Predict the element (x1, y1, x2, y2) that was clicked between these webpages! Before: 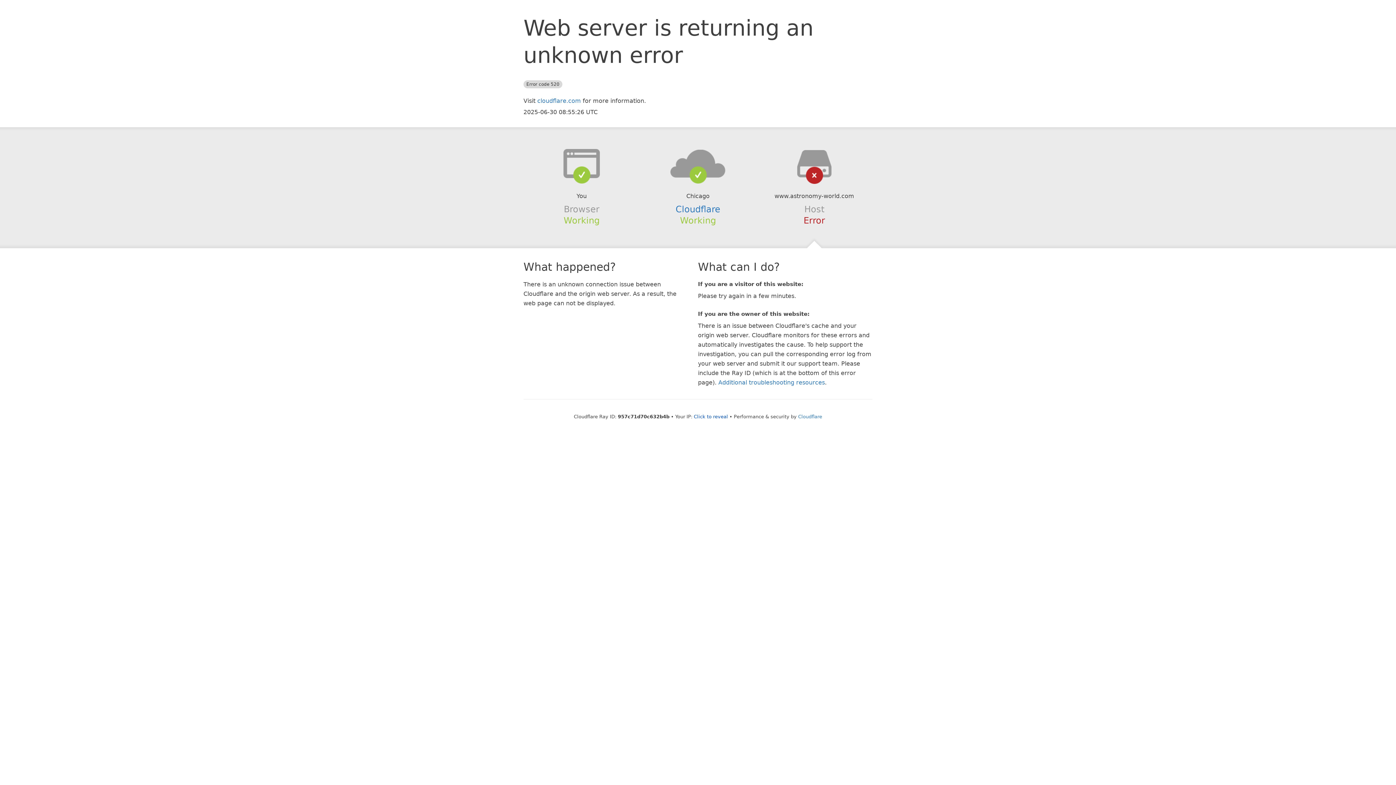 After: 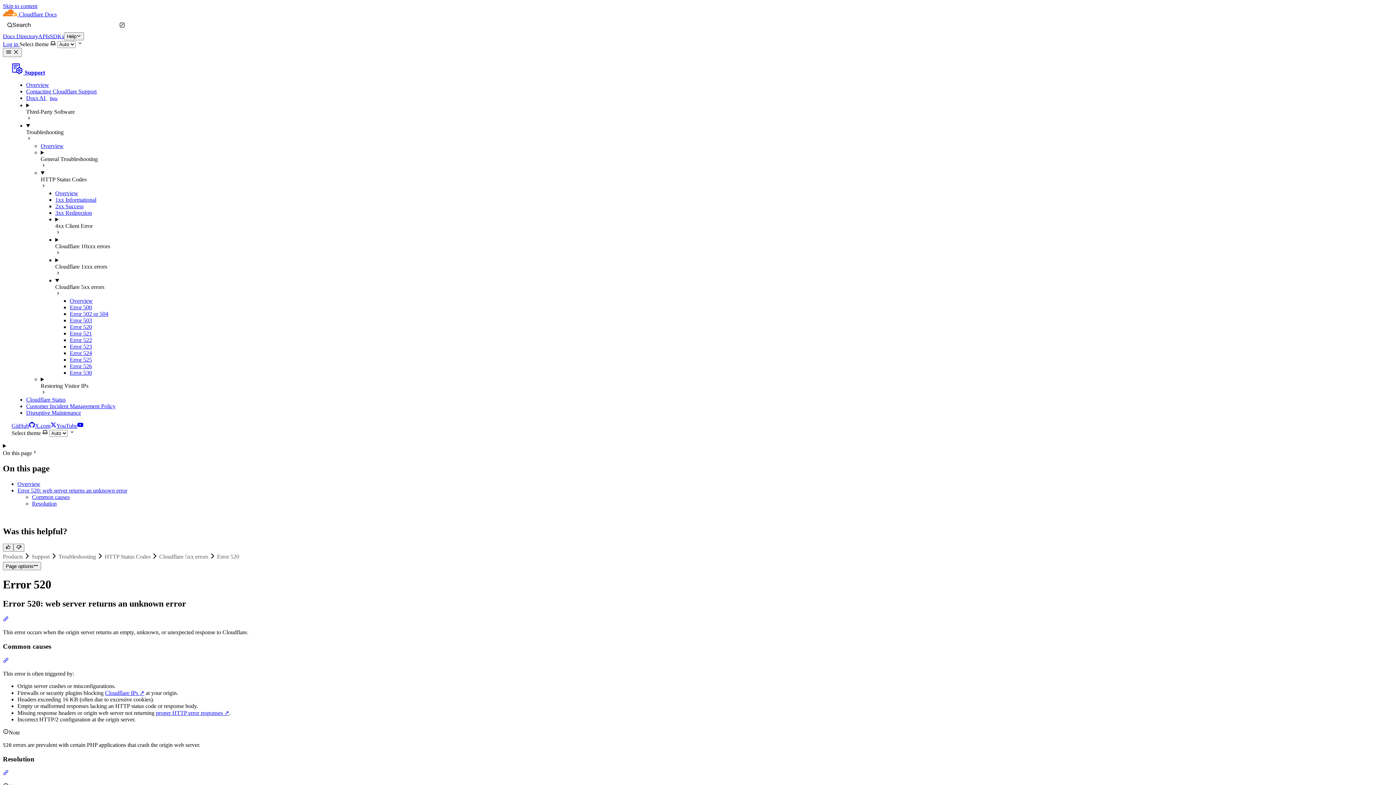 Action: label: Additional troubleshooting resources bbox: (718, 379, 825, 386)